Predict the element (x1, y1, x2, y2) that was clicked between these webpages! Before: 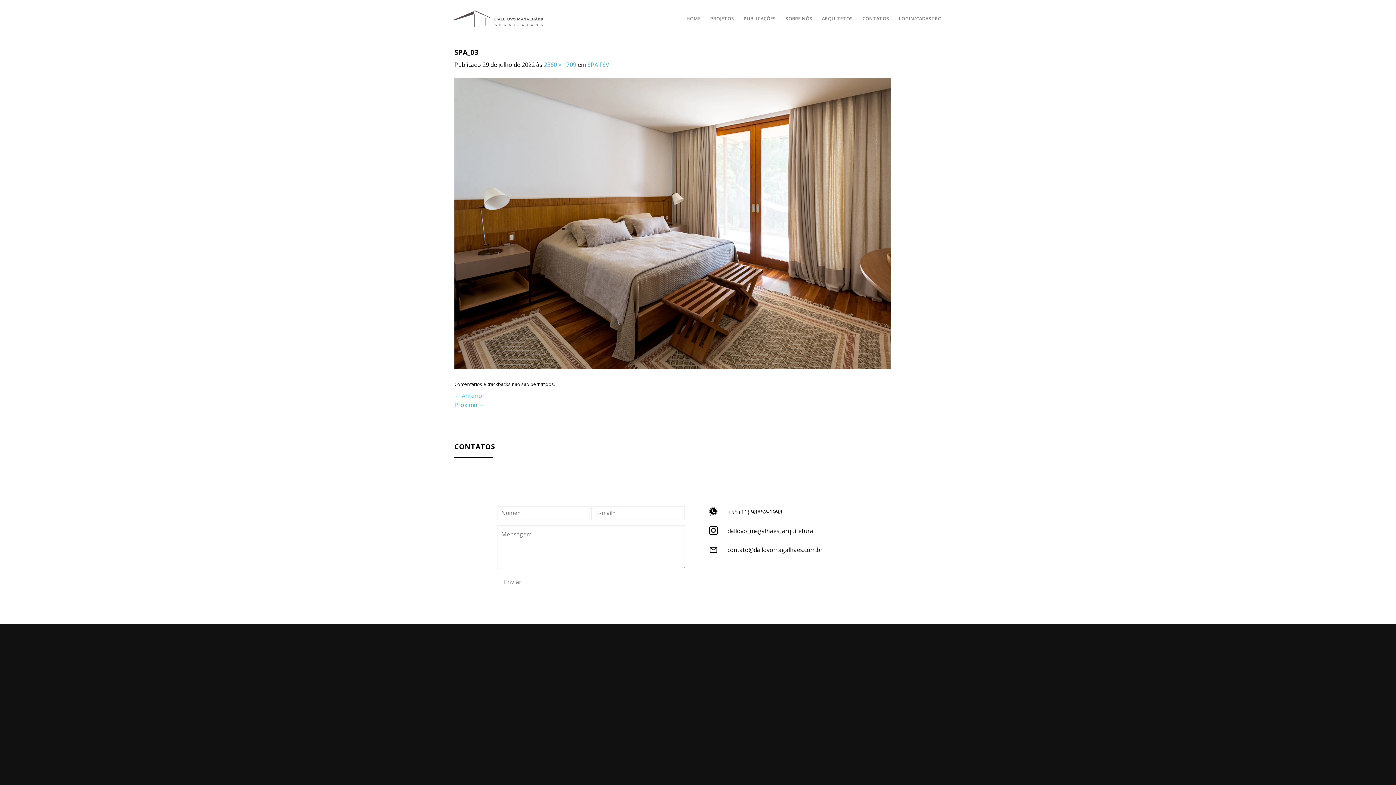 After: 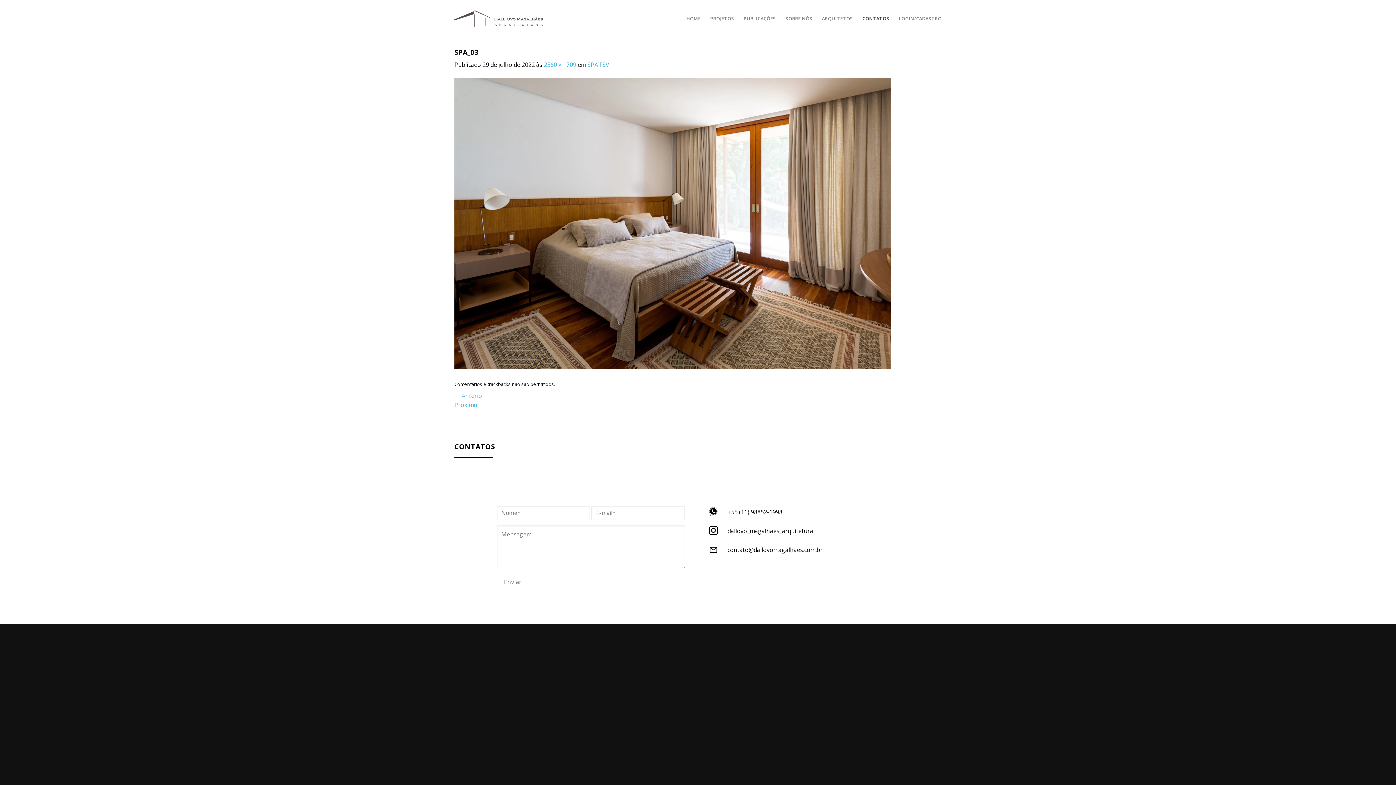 Action: label: CONTATOS bbox: (862, 10, 889, 26)